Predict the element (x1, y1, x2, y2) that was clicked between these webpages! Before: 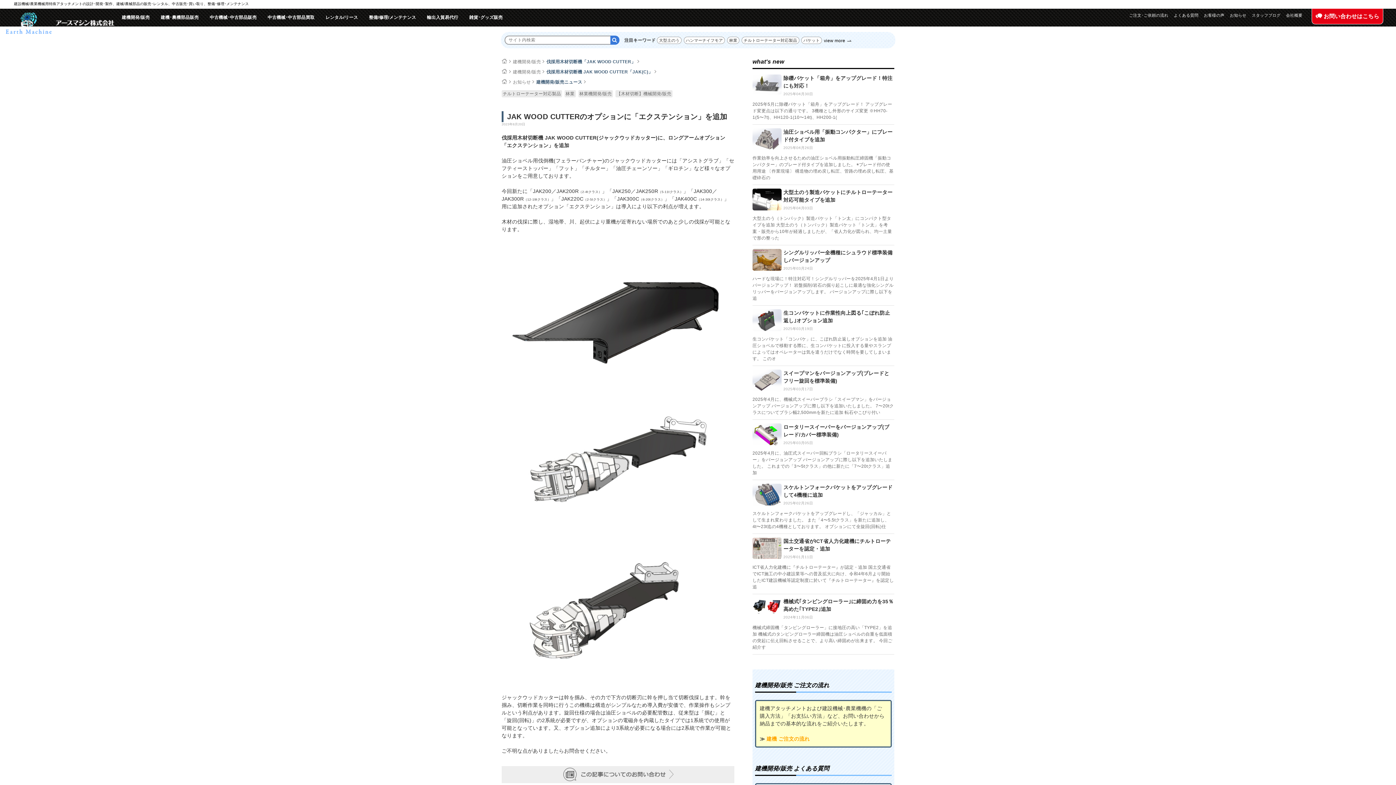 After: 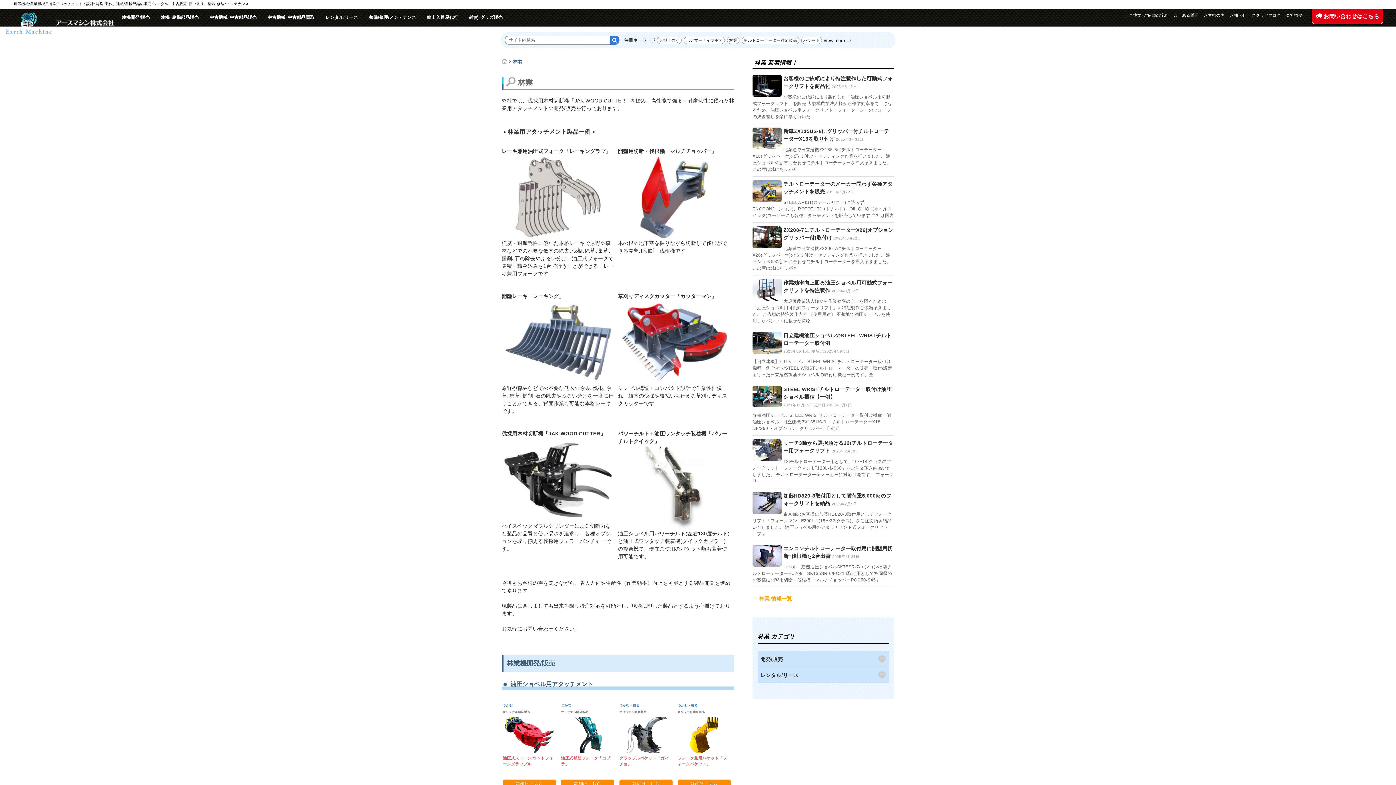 Action: label: 林業 bbox: (565, 90, 574, 97)